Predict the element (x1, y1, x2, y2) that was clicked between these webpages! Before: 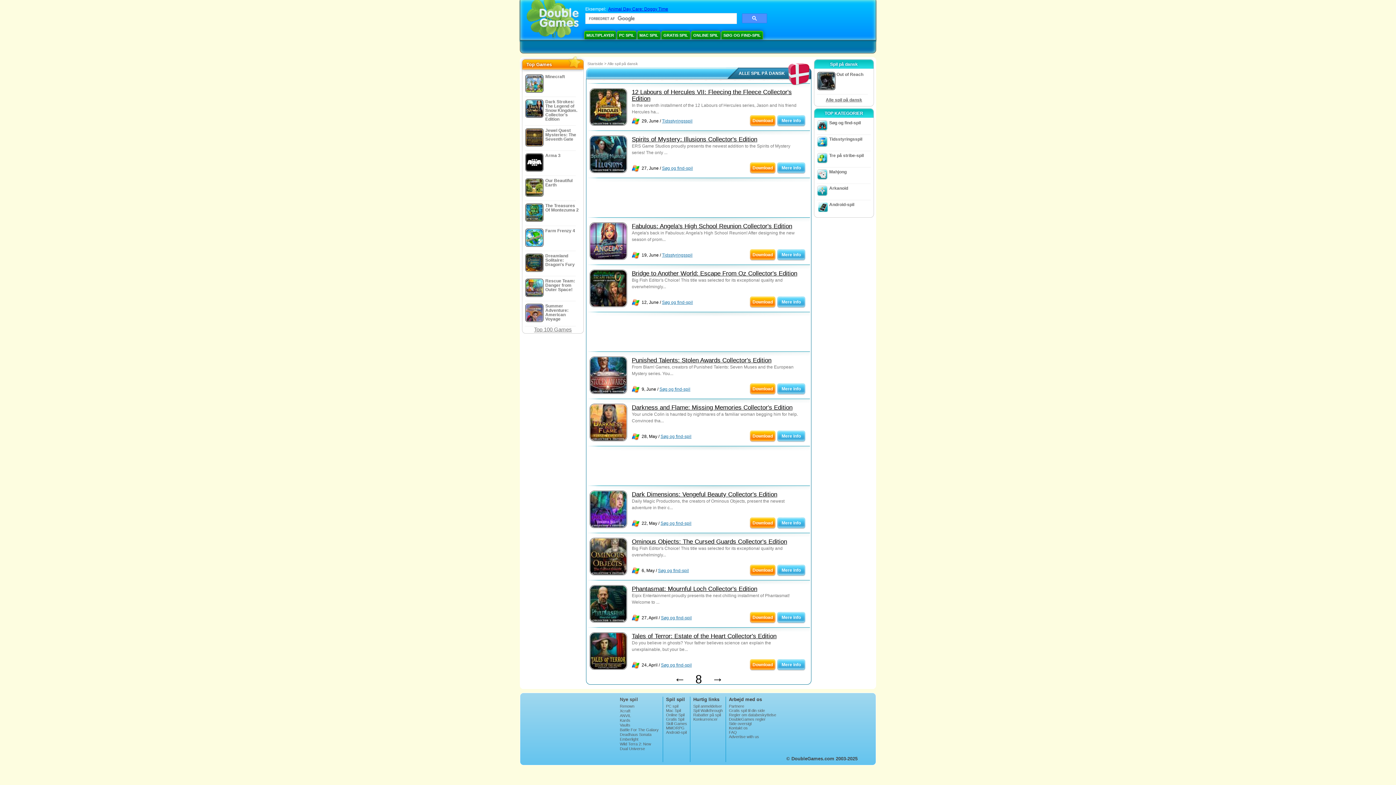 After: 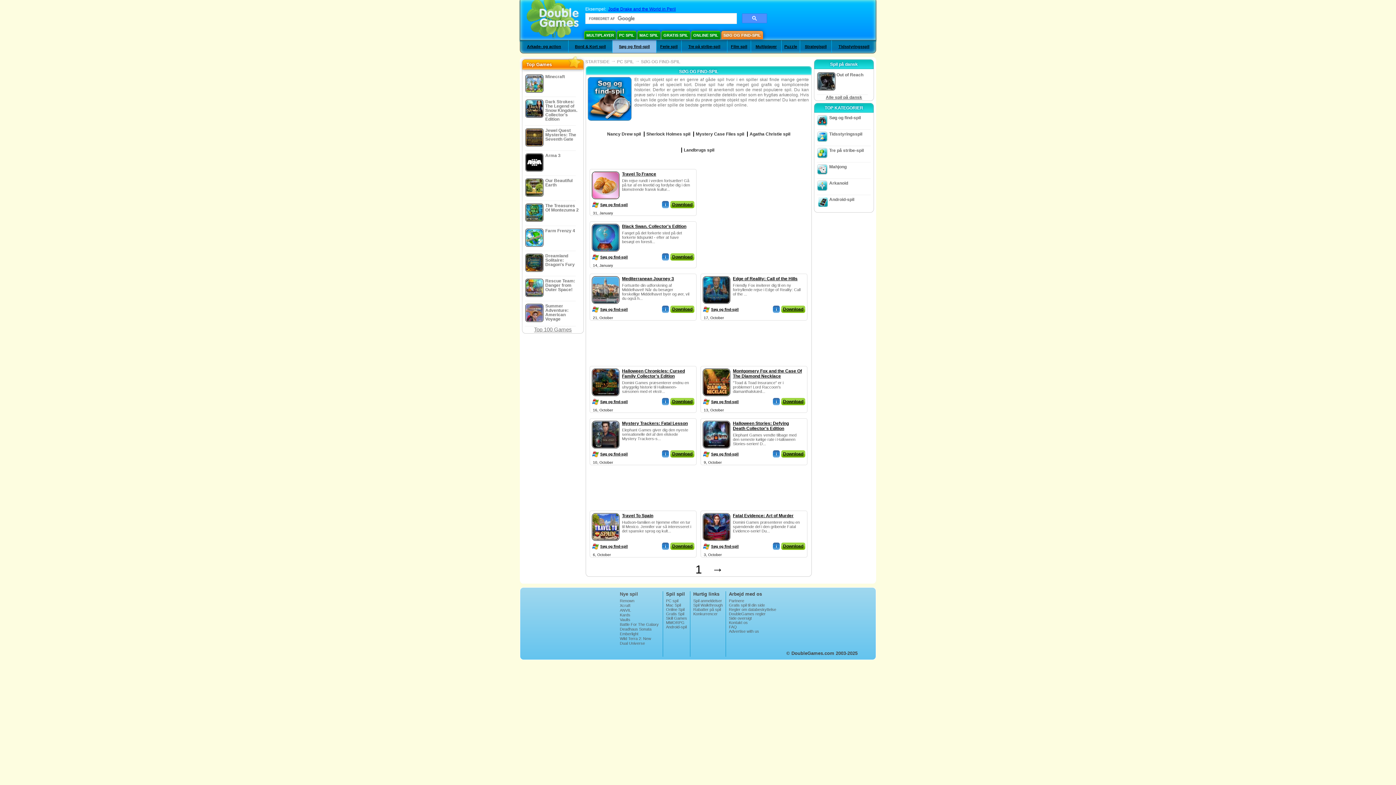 Action: label: Søg og find-spil bbox: (661, 662, 692, 668)